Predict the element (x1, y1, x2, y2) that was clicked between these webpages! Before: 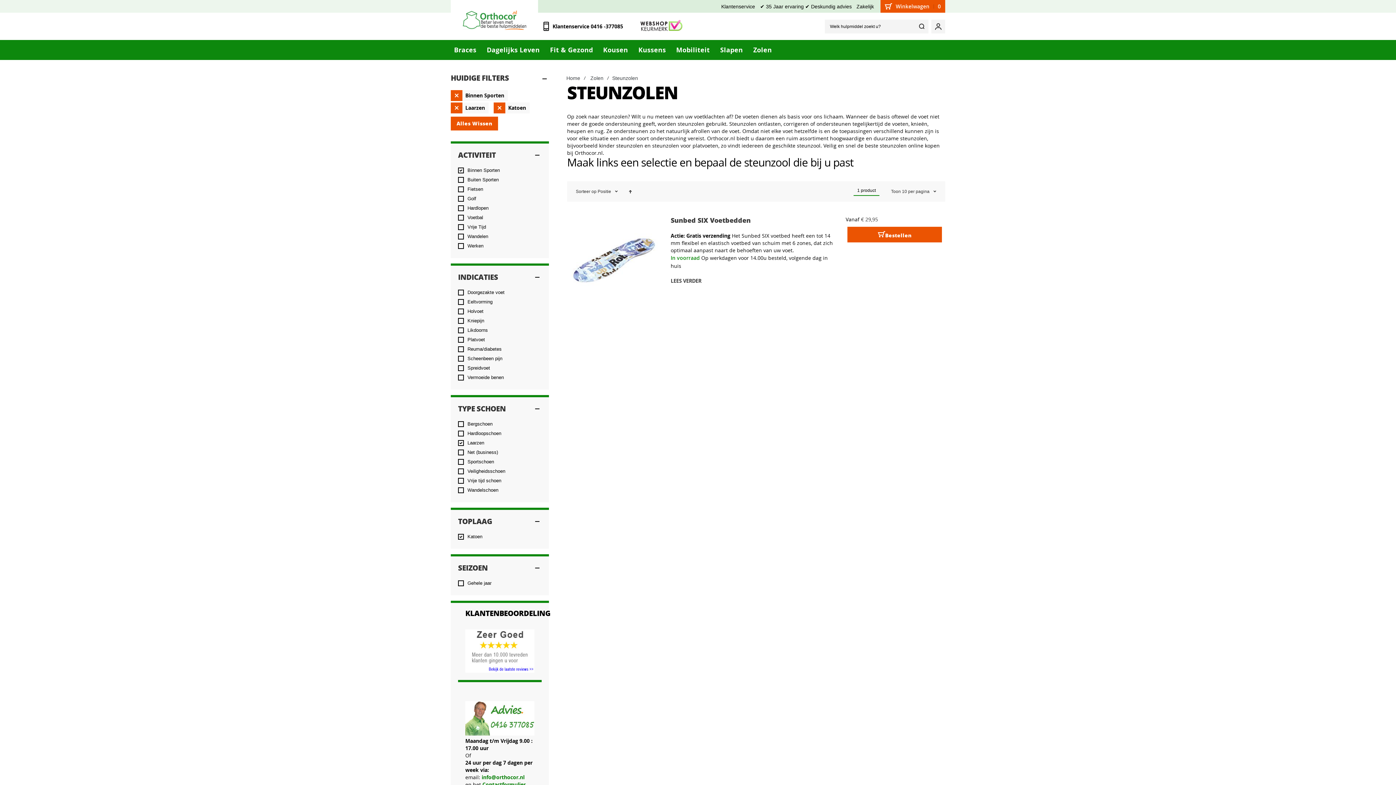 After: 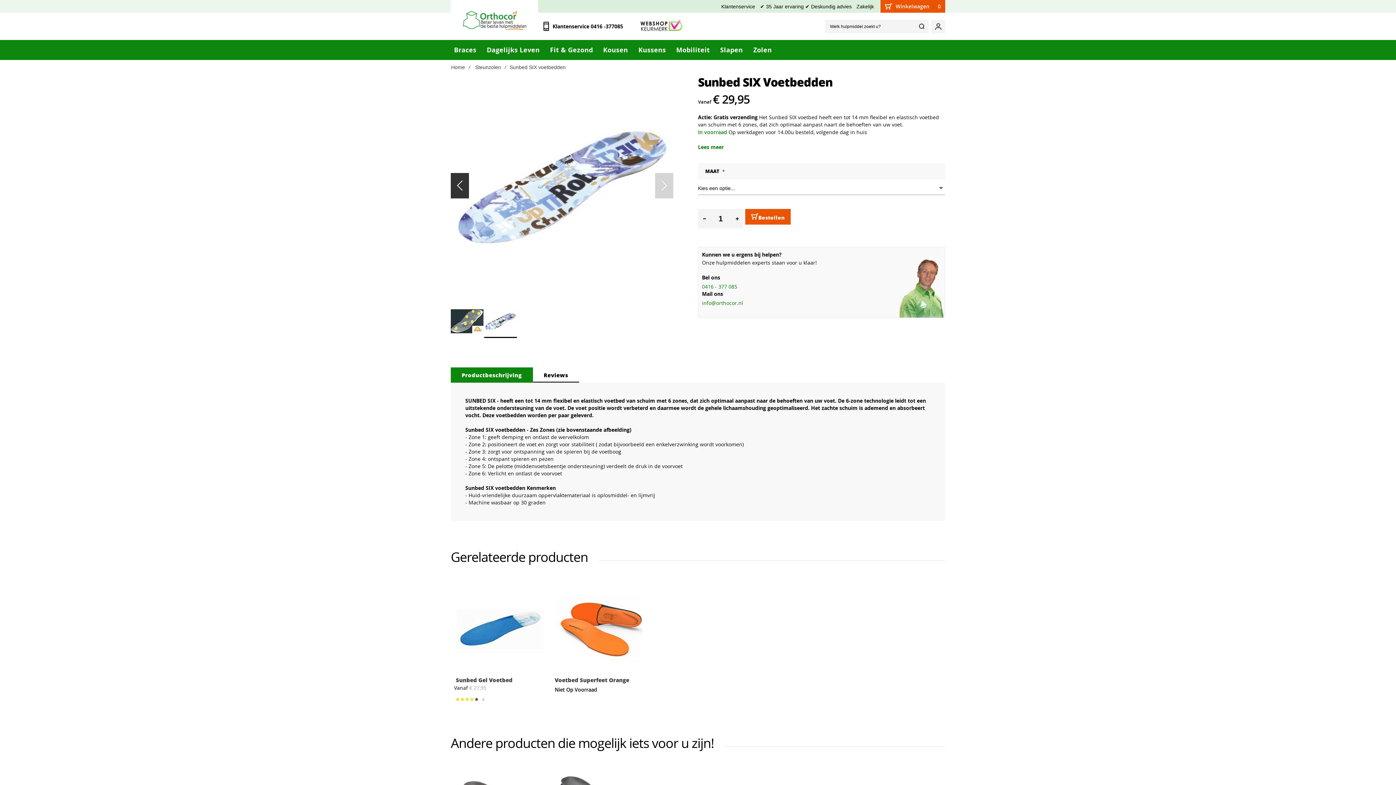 Action: bbox: (670, 277, 836, 284) label: LEES VERDER